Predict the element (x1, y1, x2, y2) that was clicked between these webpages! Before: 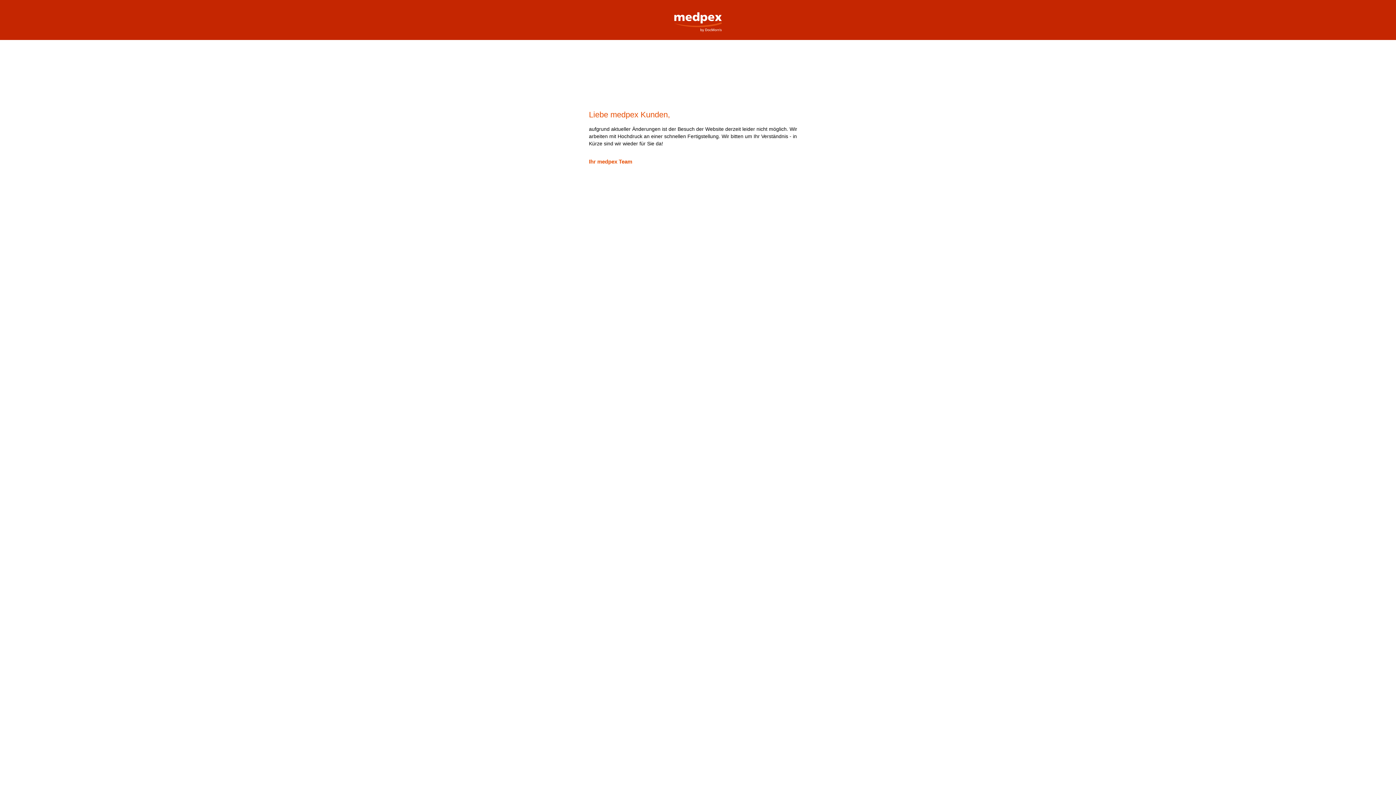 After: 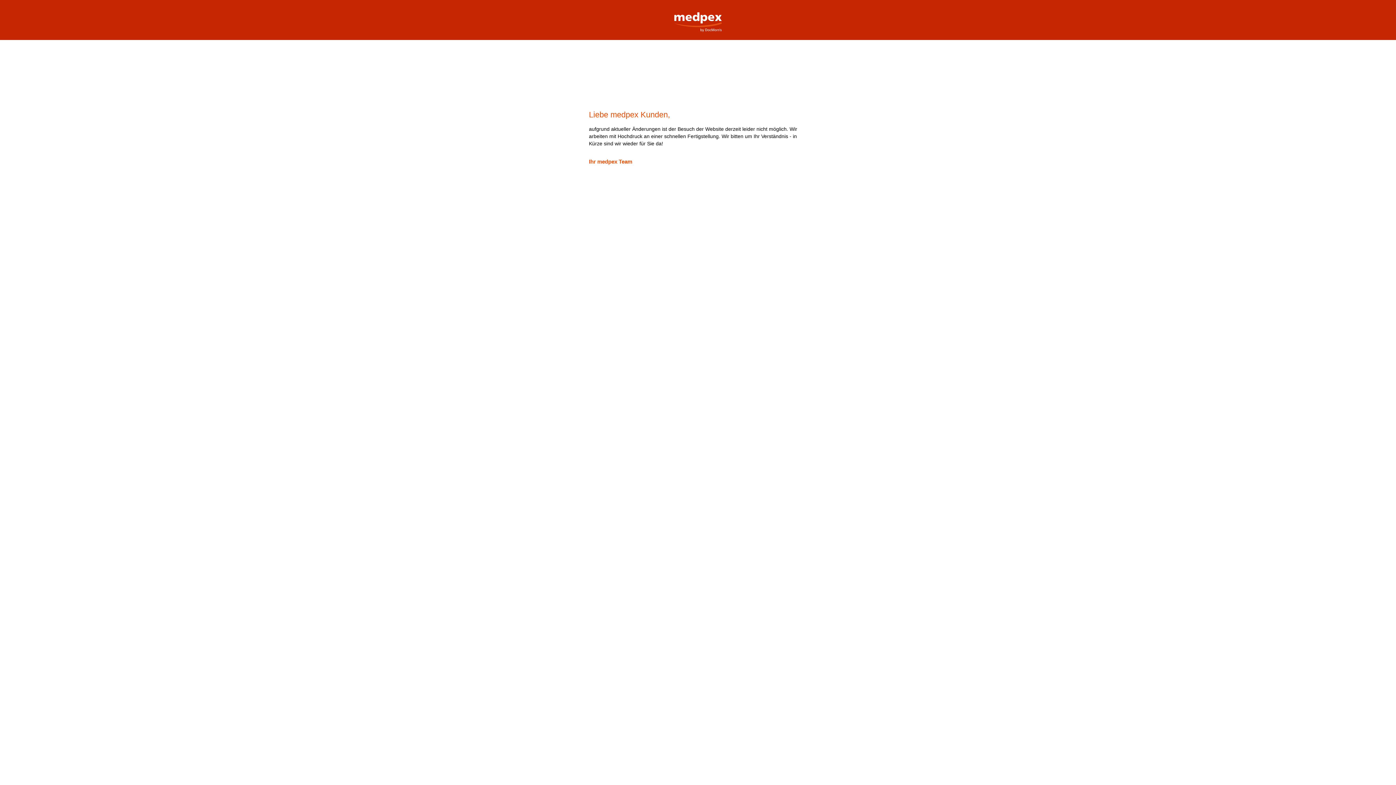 Action: bbox: (669, 0, 727, 32) label: medpex Versandapotheke